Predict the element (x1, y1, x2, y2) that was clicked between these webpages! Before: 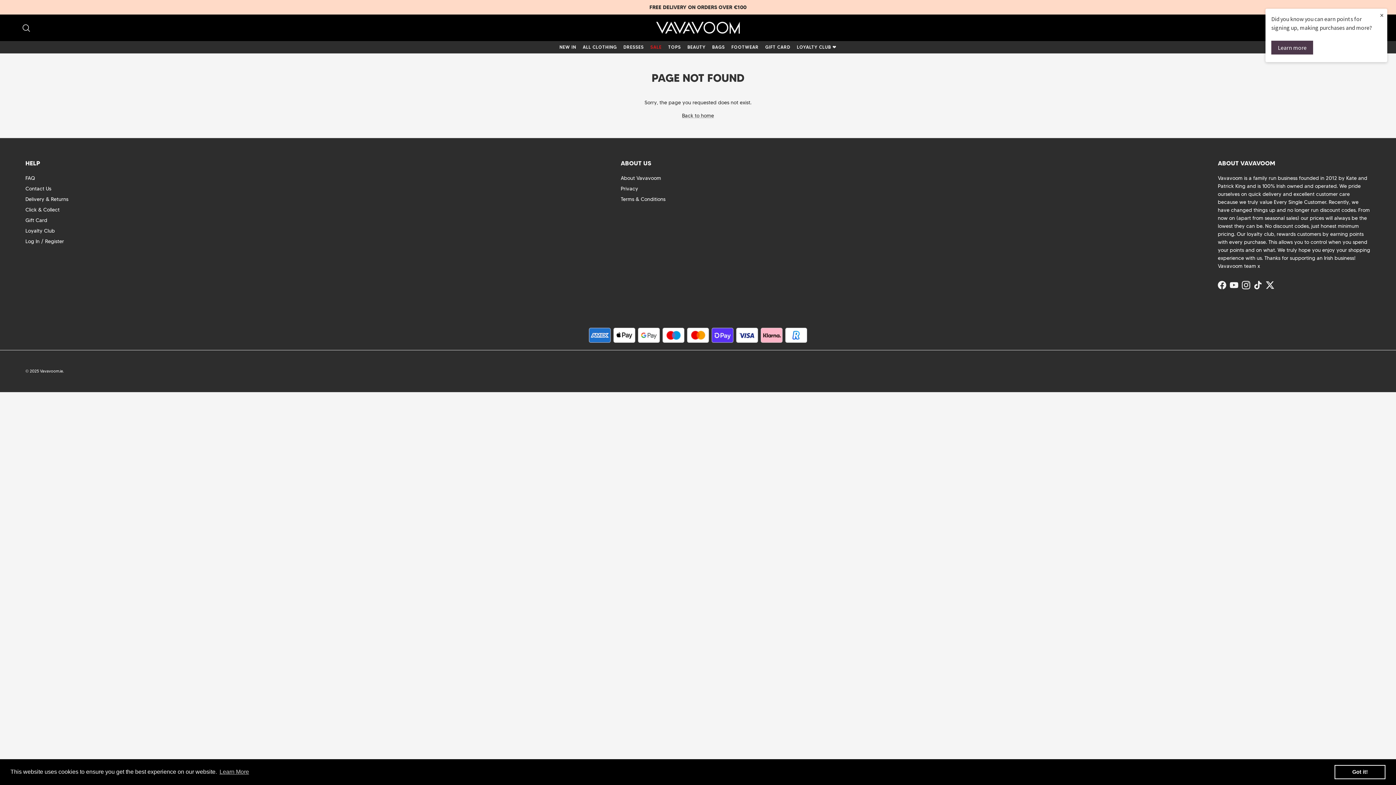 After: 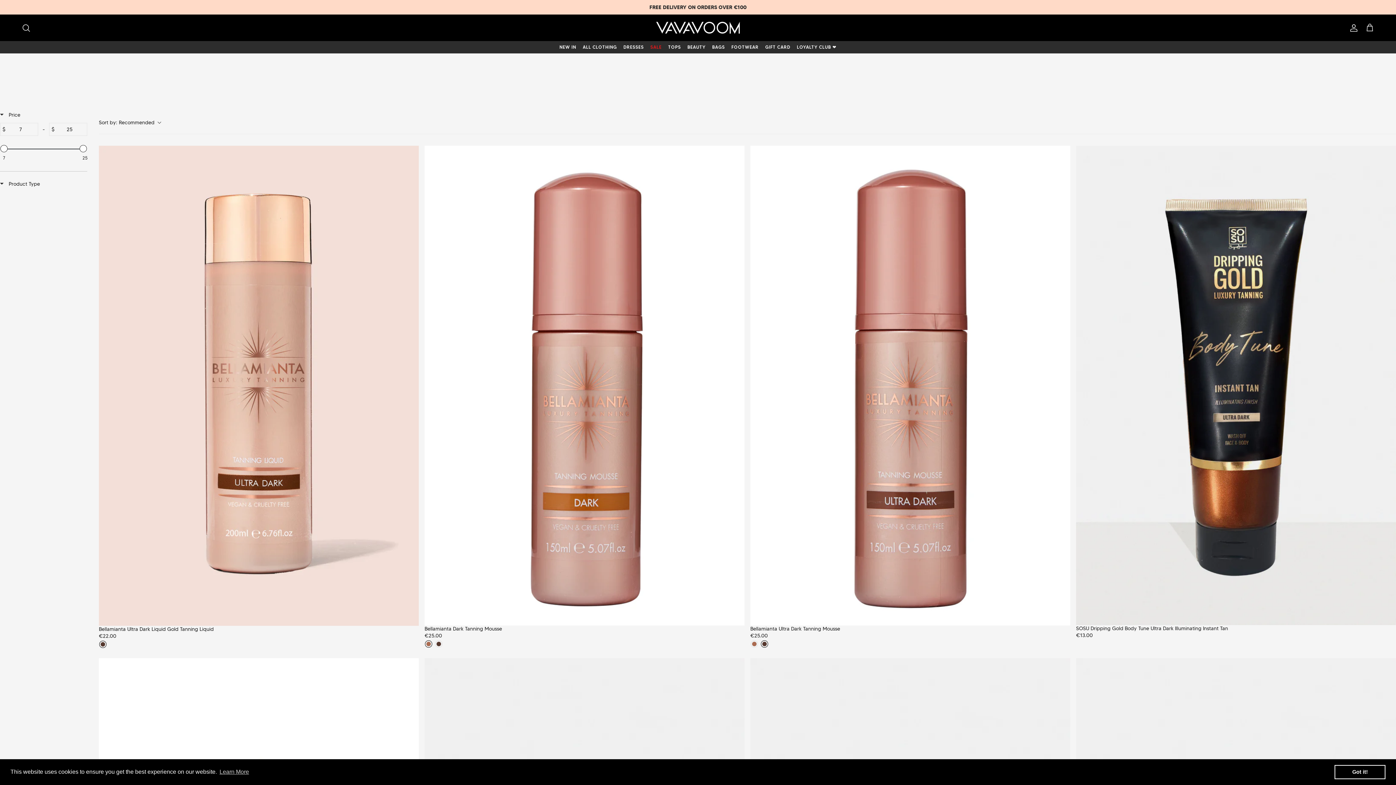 Action: label: BEAUTY bbox: (685, 41, 708, 53)